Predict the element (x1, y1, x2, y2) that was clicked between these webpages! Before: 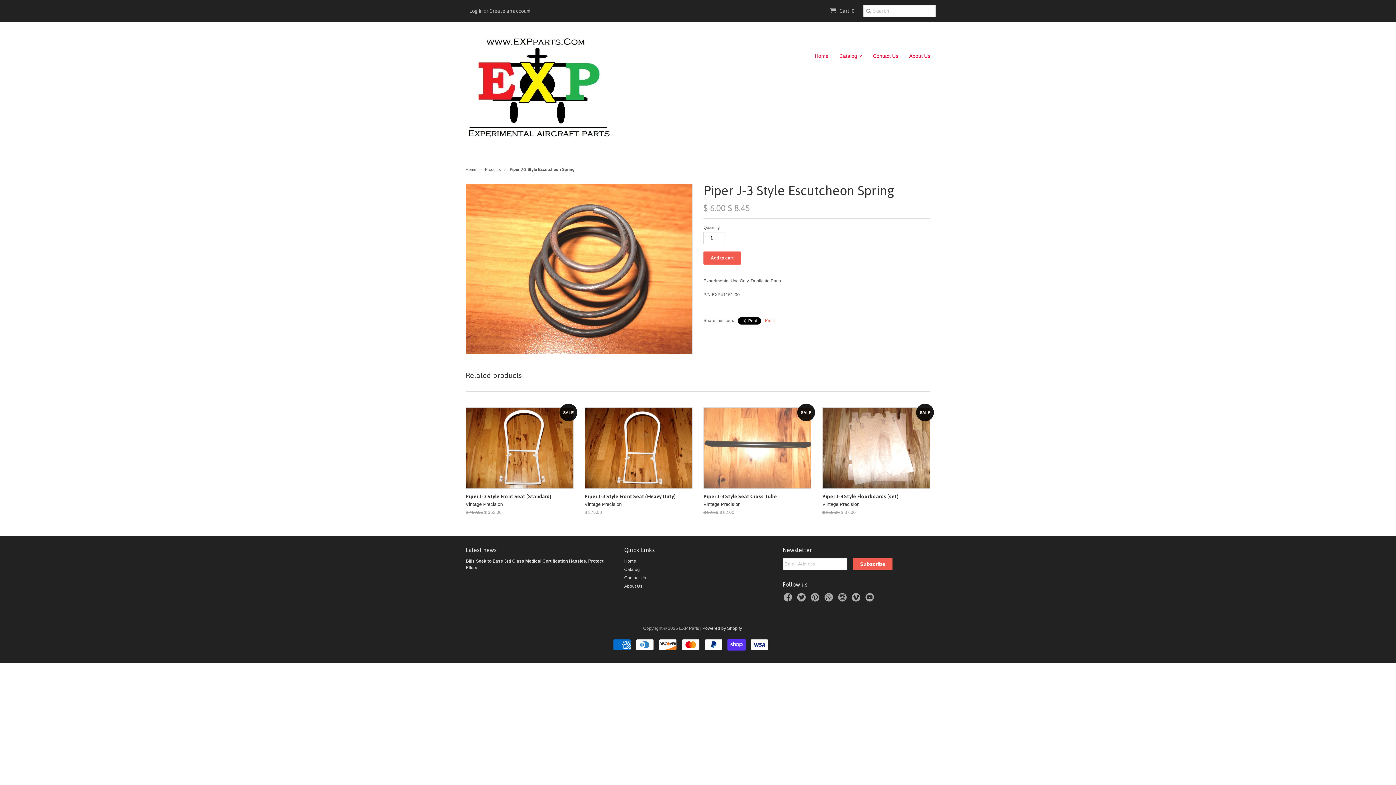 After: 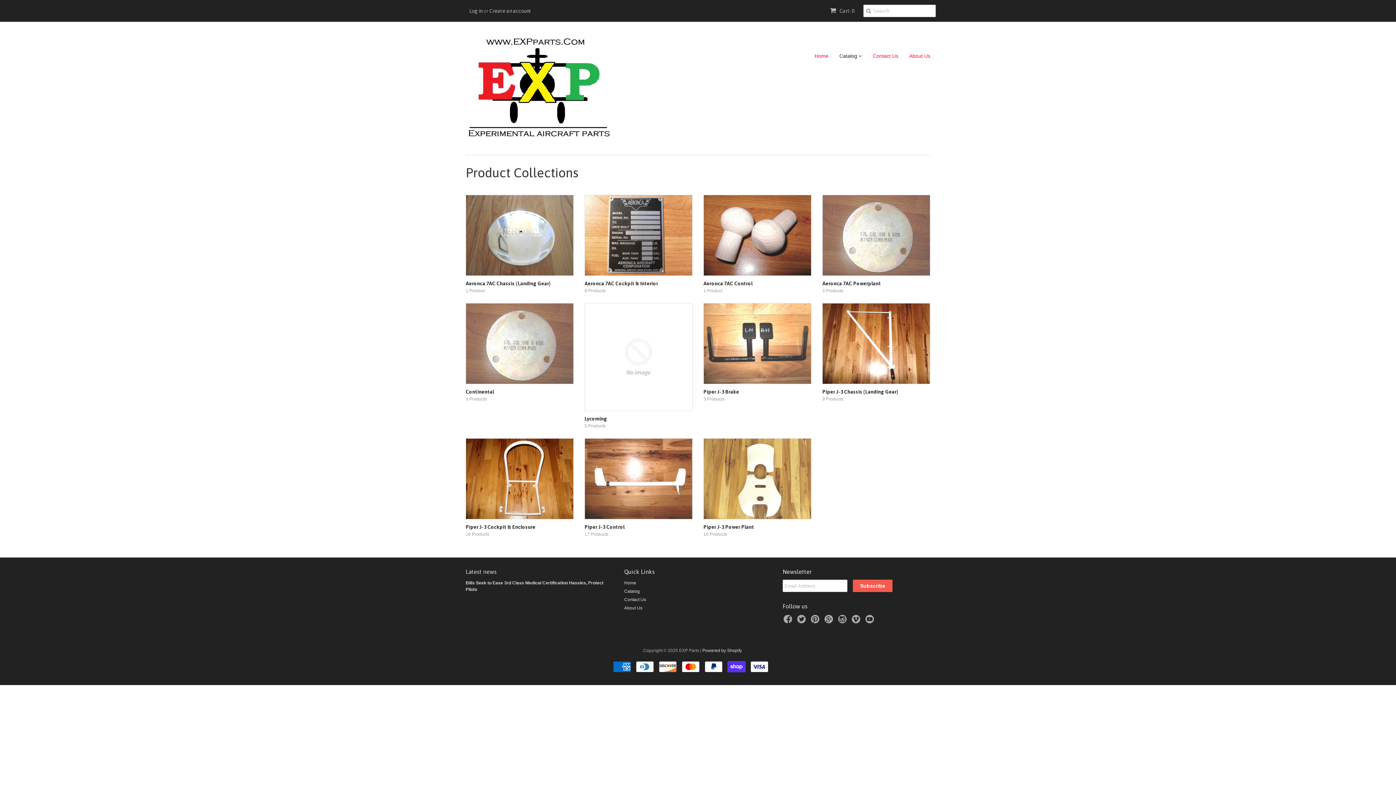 Action: bbox: (828, 47, 862, 64) label: Catalog 